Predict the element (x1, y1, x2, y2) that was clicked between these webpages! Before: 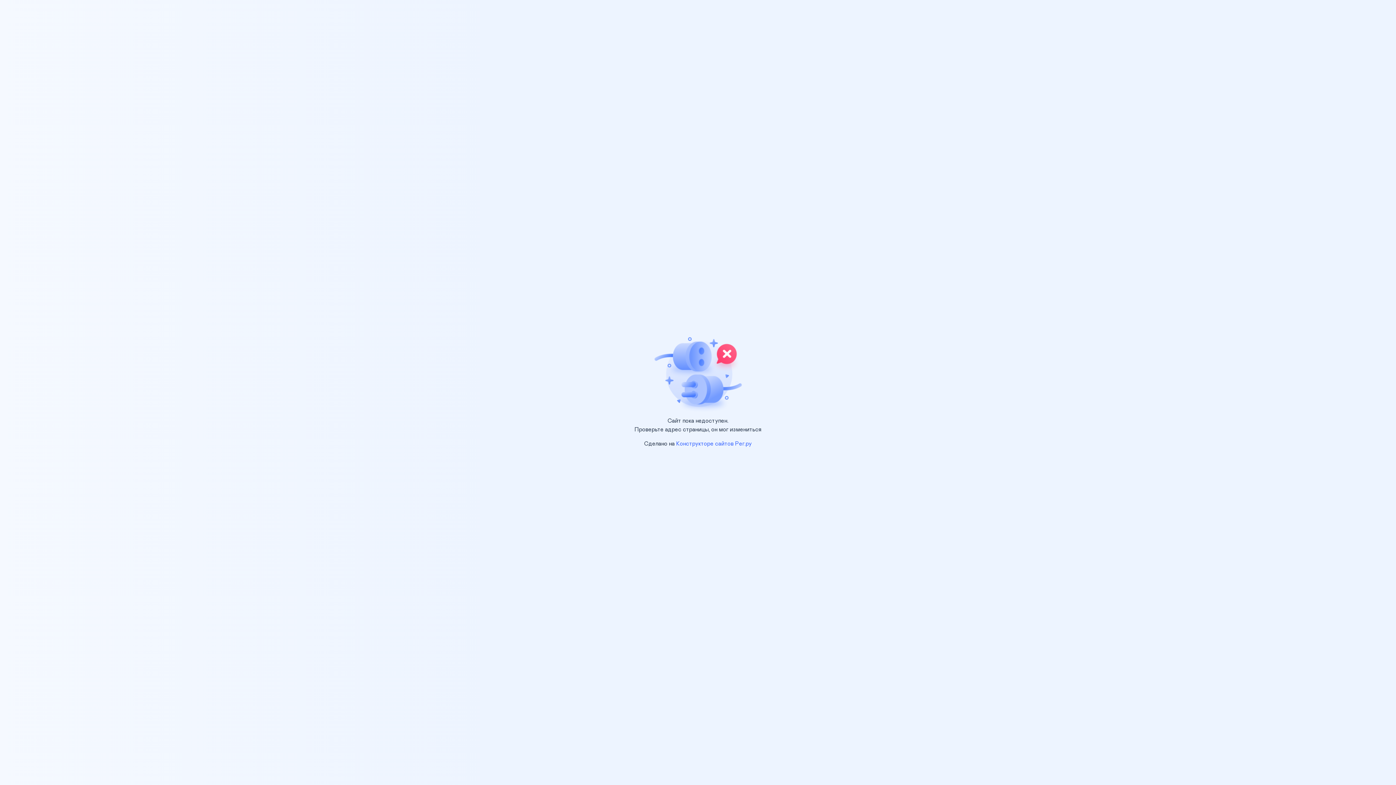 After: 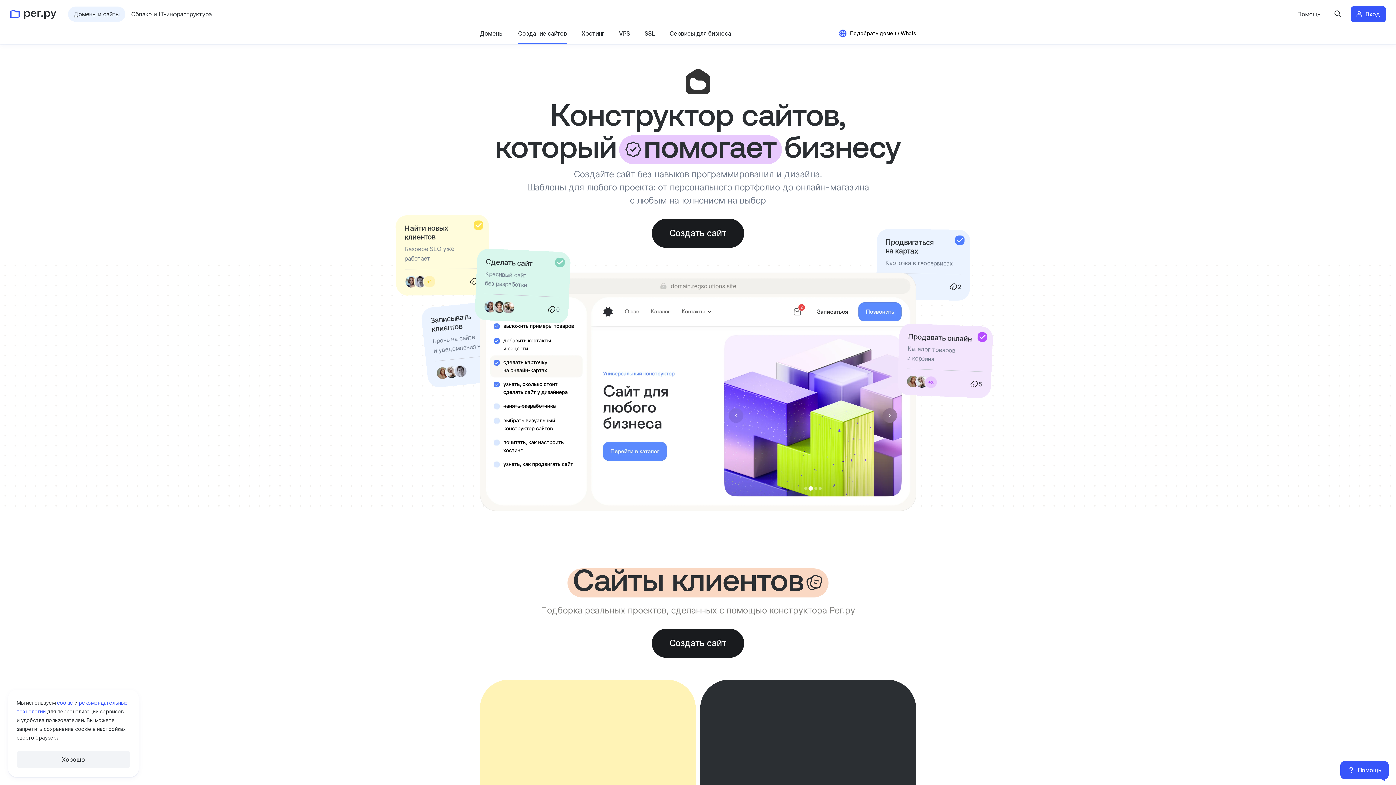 Action: bbox: (676, 441, 752, 446) label: Конструкторе сайтов Рег.ру